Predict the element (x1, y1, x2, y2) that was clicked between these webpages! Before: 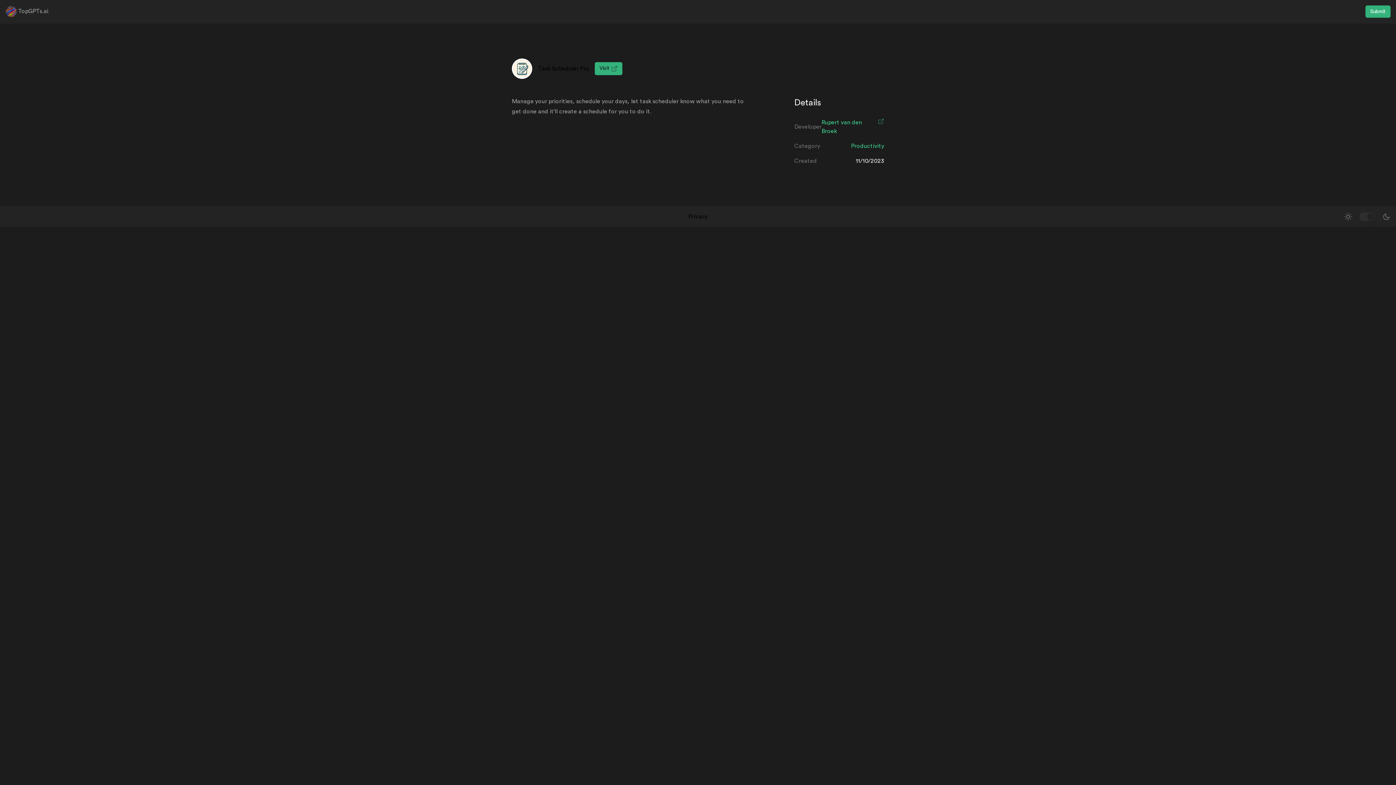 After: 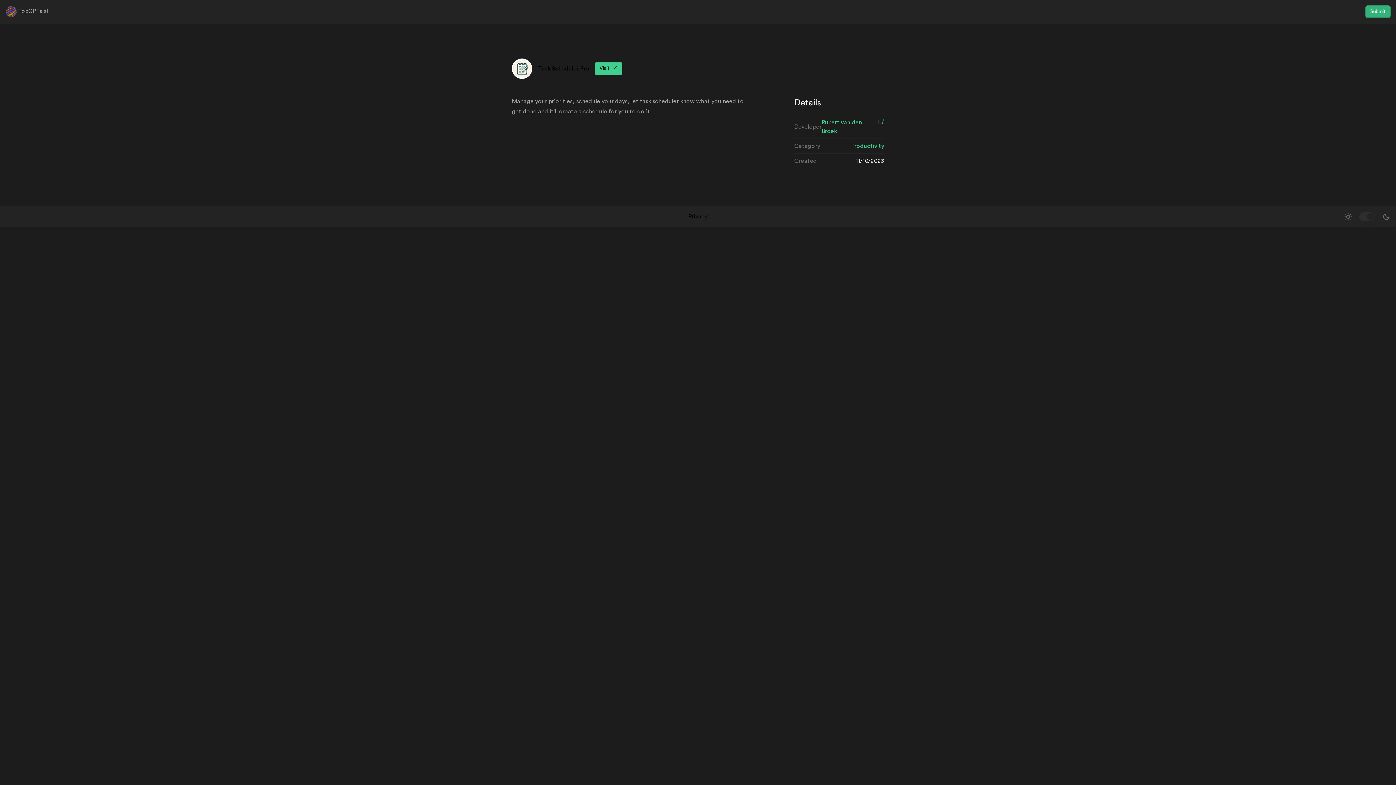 Action: label: Visit  bbox: (599, 65, 617, 72)